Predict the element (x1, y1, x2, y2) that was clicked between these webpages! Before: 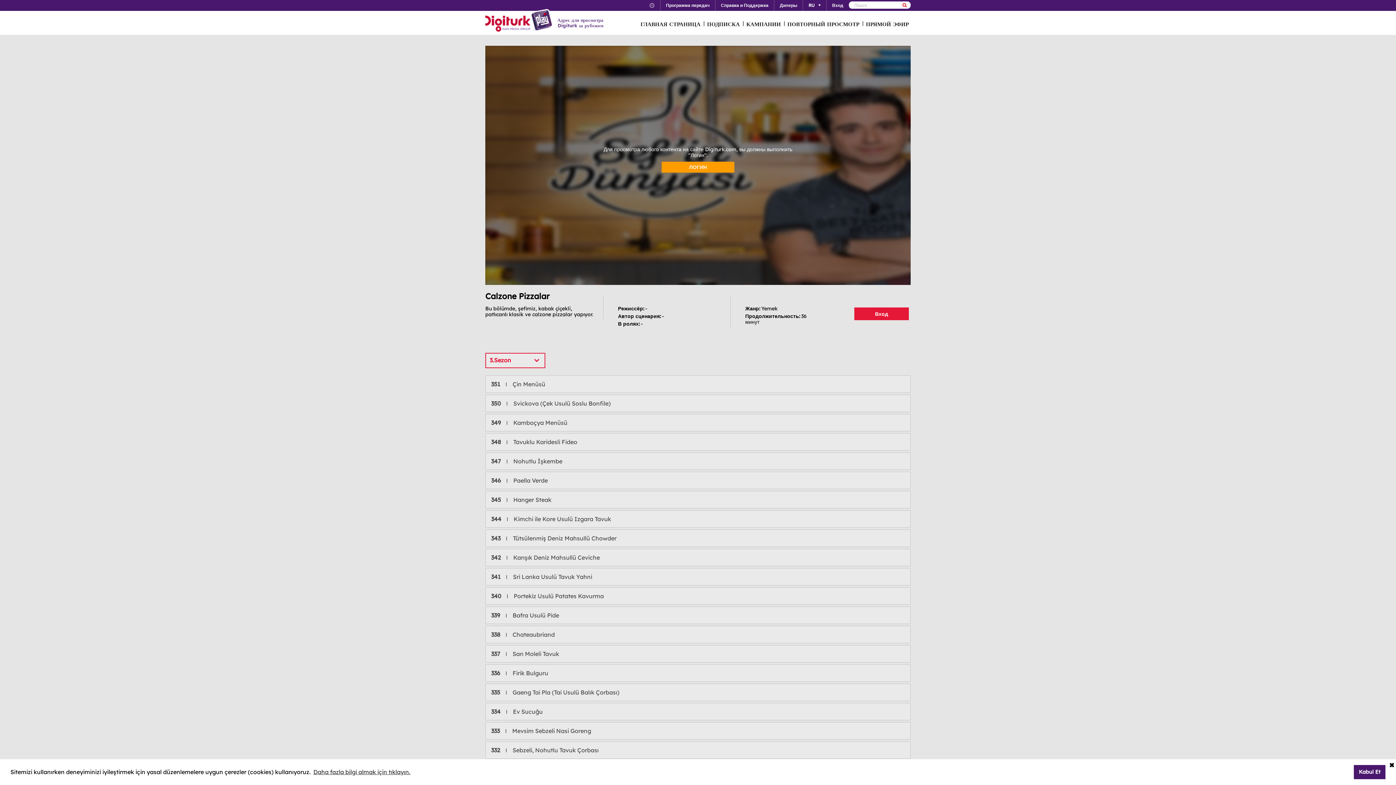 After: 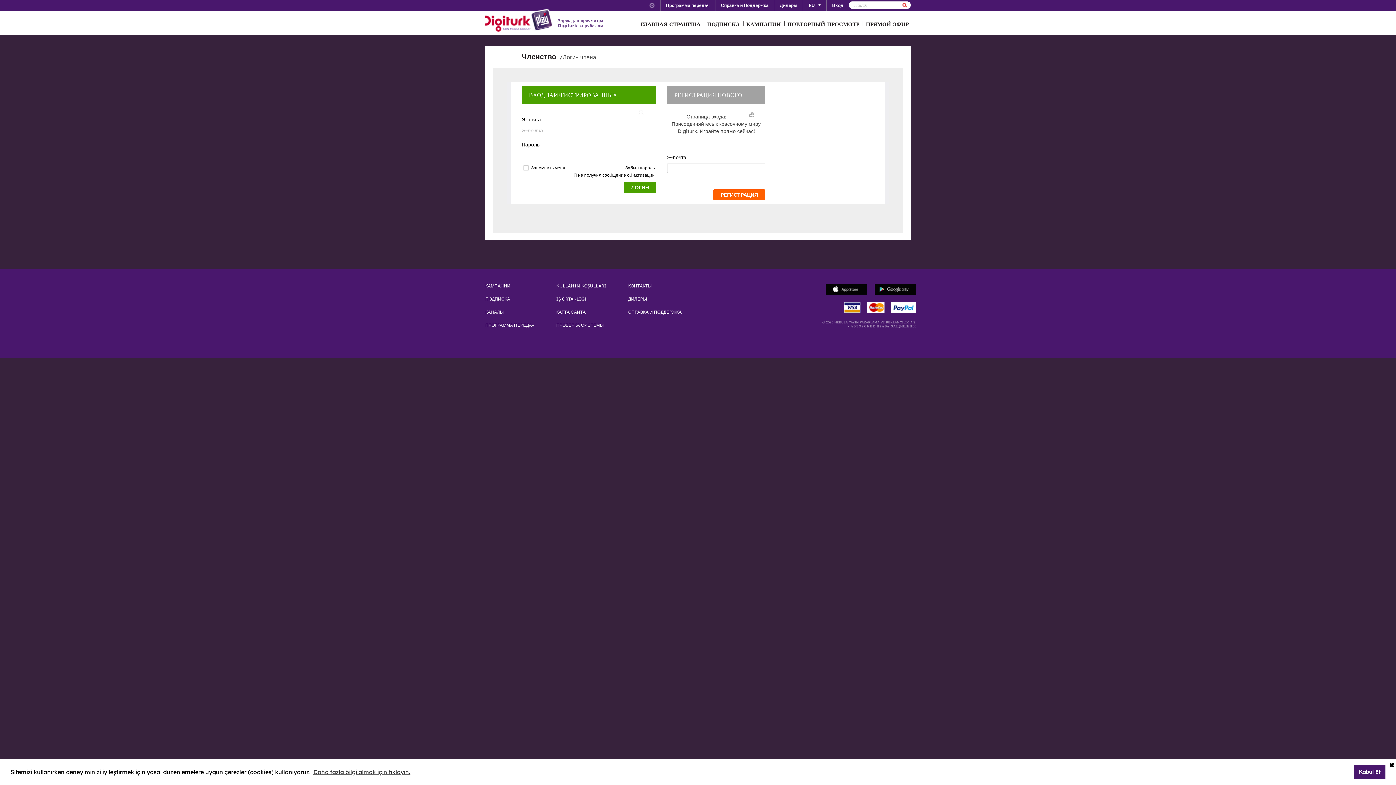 Action: bbox: (661, 161, 734, 172) label: ЛОГИН